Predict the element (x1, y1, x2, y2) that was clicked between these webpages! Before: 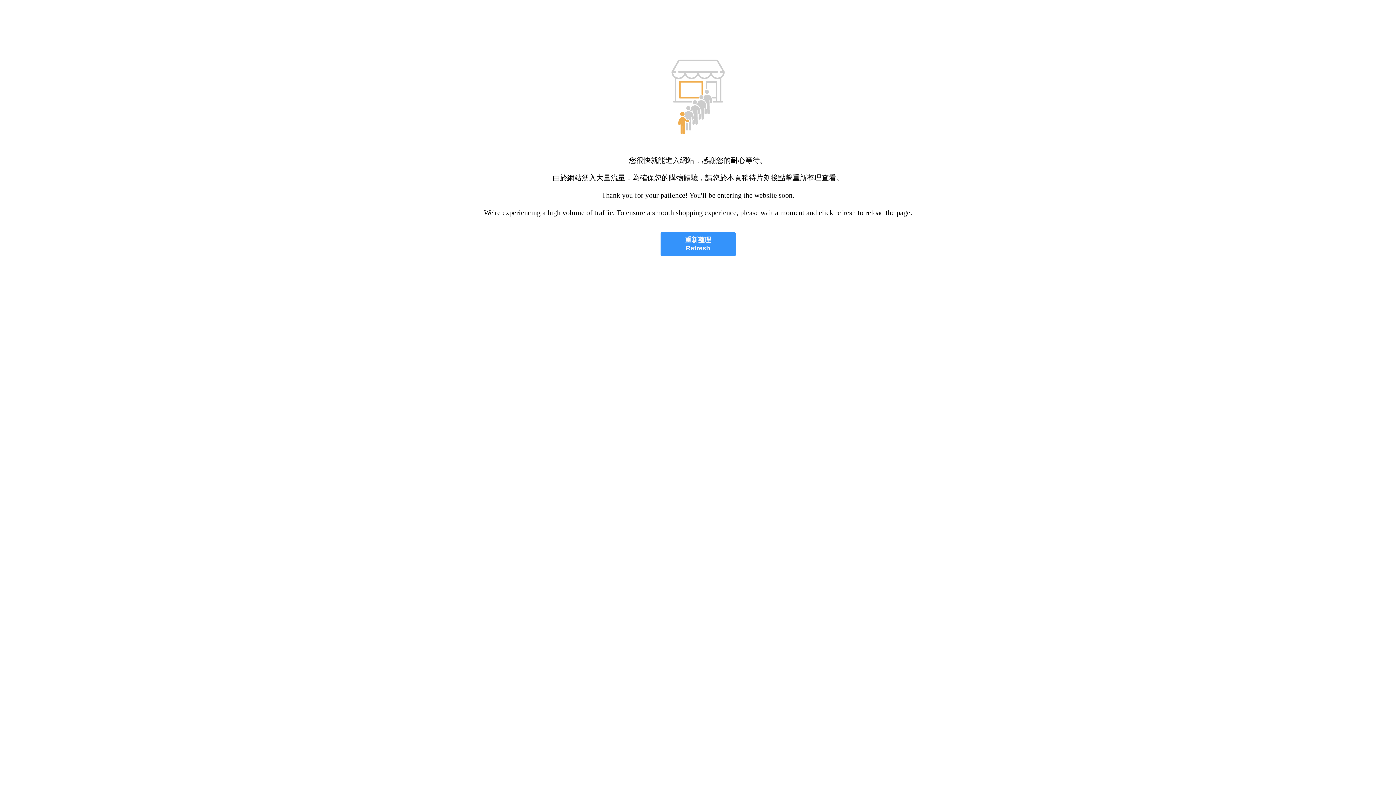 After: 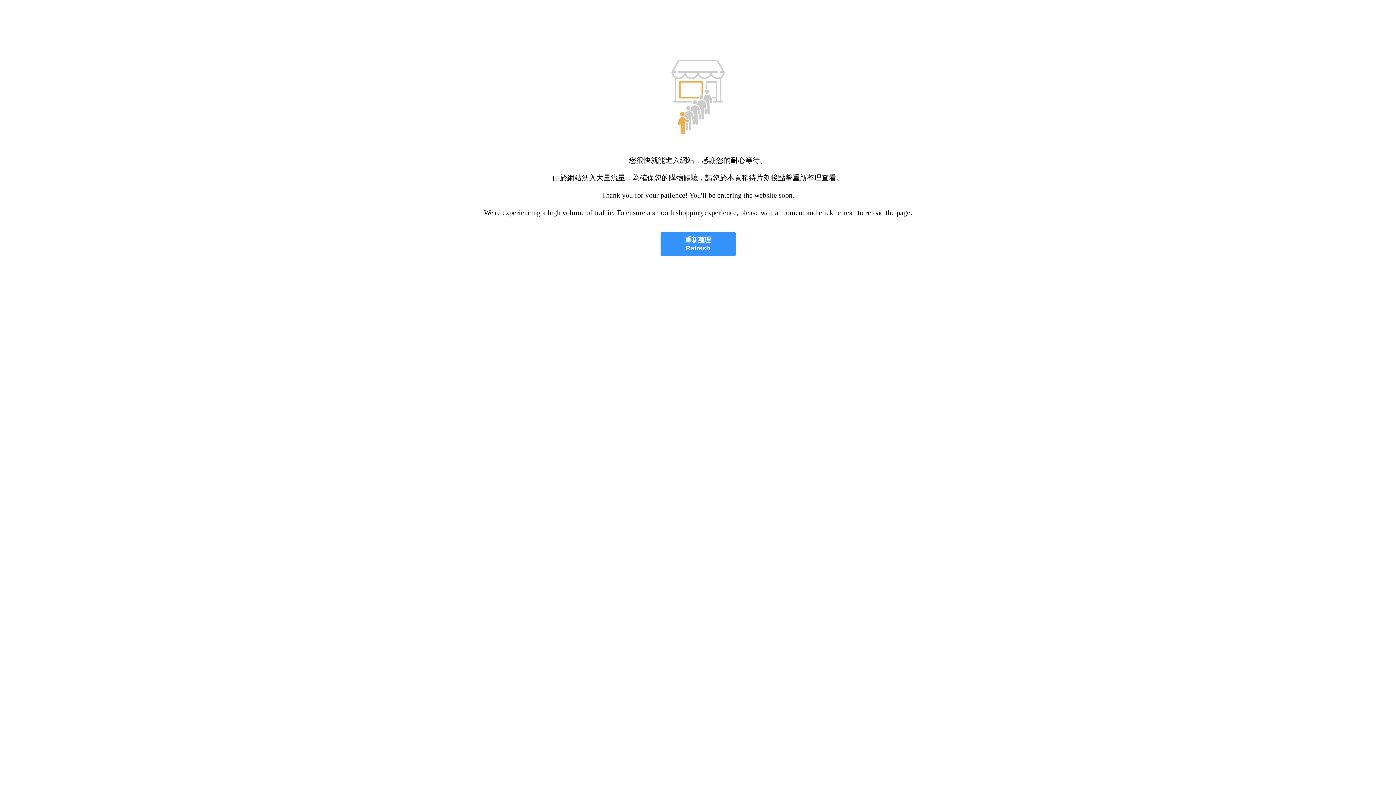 Action: label: 重新整理
Refresh bbox: (660, 232, 735, 256)